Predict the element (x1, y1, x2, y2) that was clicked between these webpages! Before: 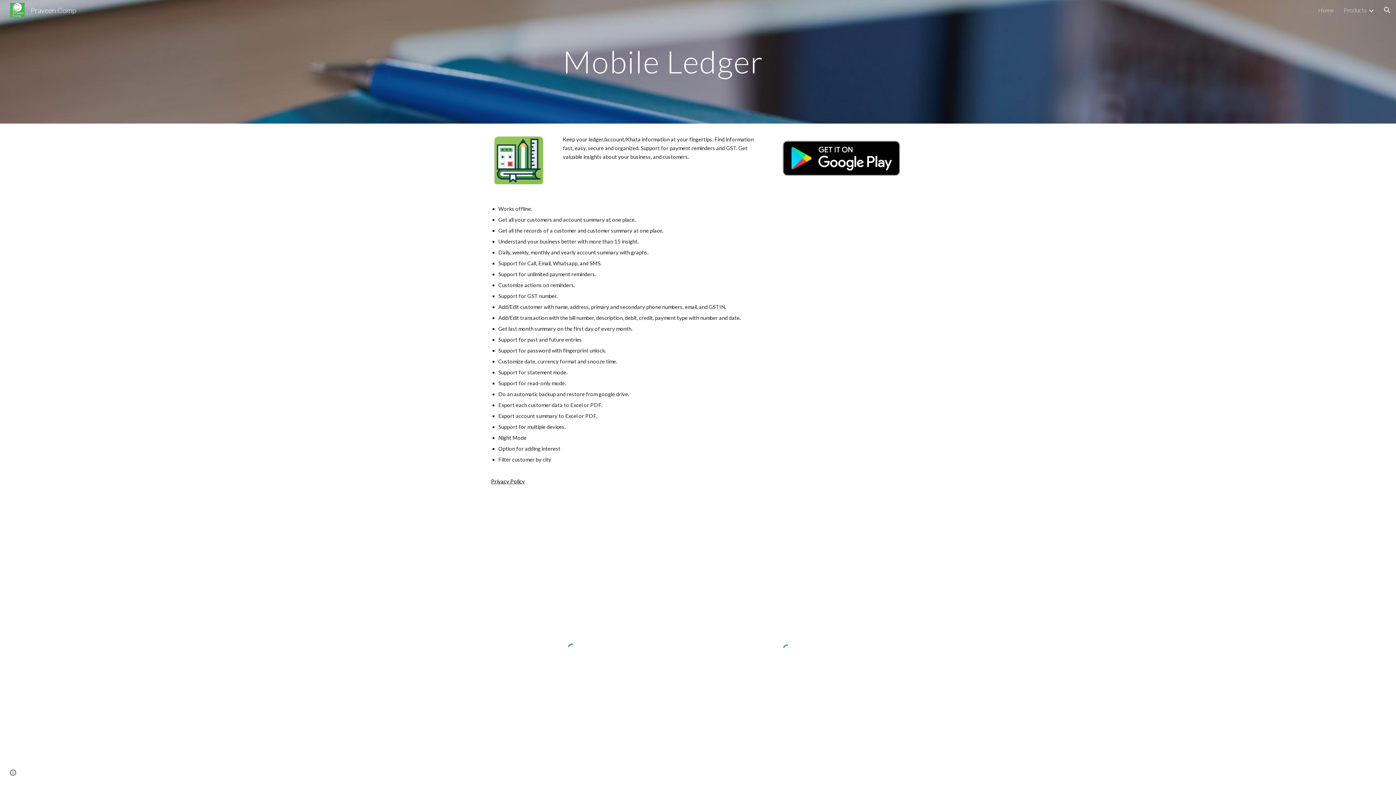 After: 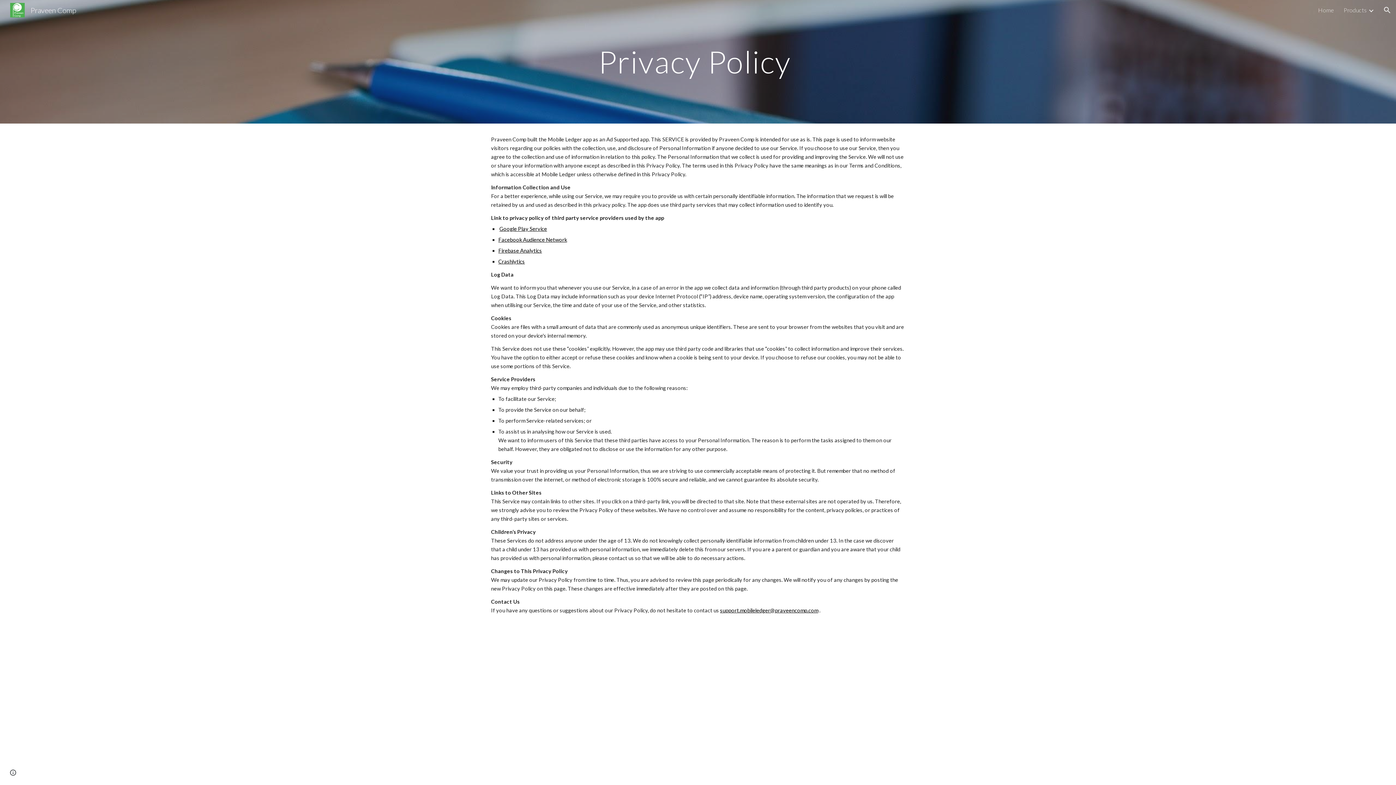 Action: bbox: (491, 478, 525, 484) label: Privacy Policy